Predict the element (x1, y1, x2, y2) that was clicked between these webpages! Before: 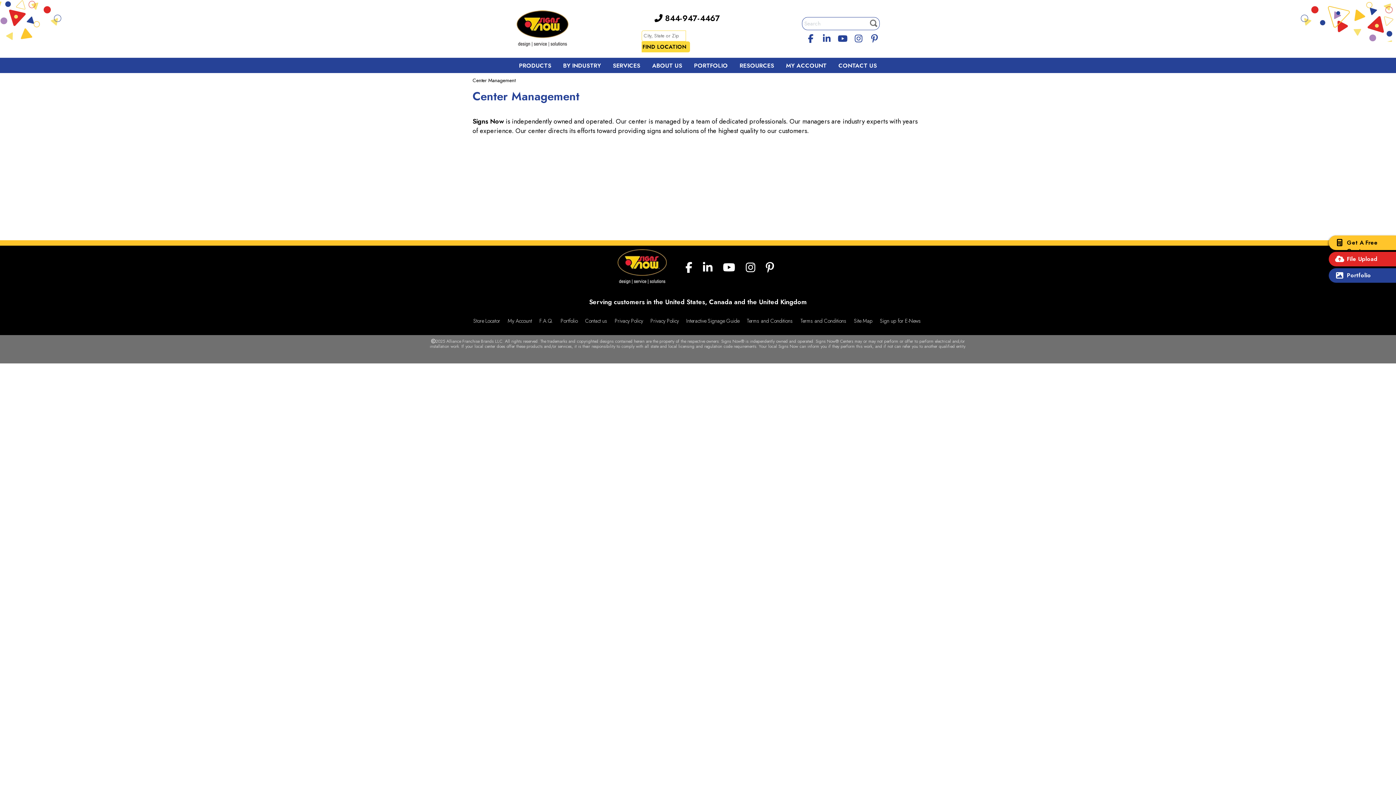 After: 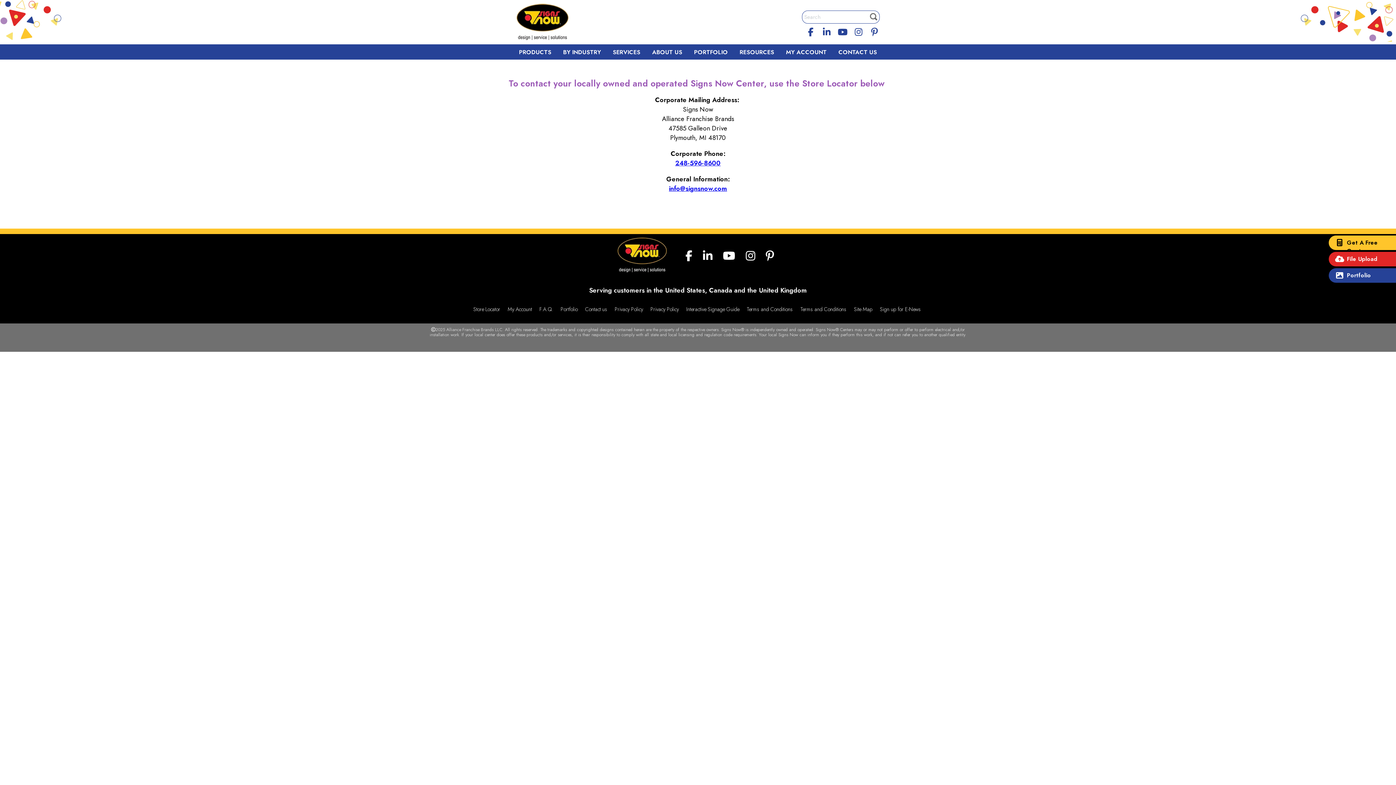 Action: label: CONTACT US bbox: (832, 57, 883, 73)